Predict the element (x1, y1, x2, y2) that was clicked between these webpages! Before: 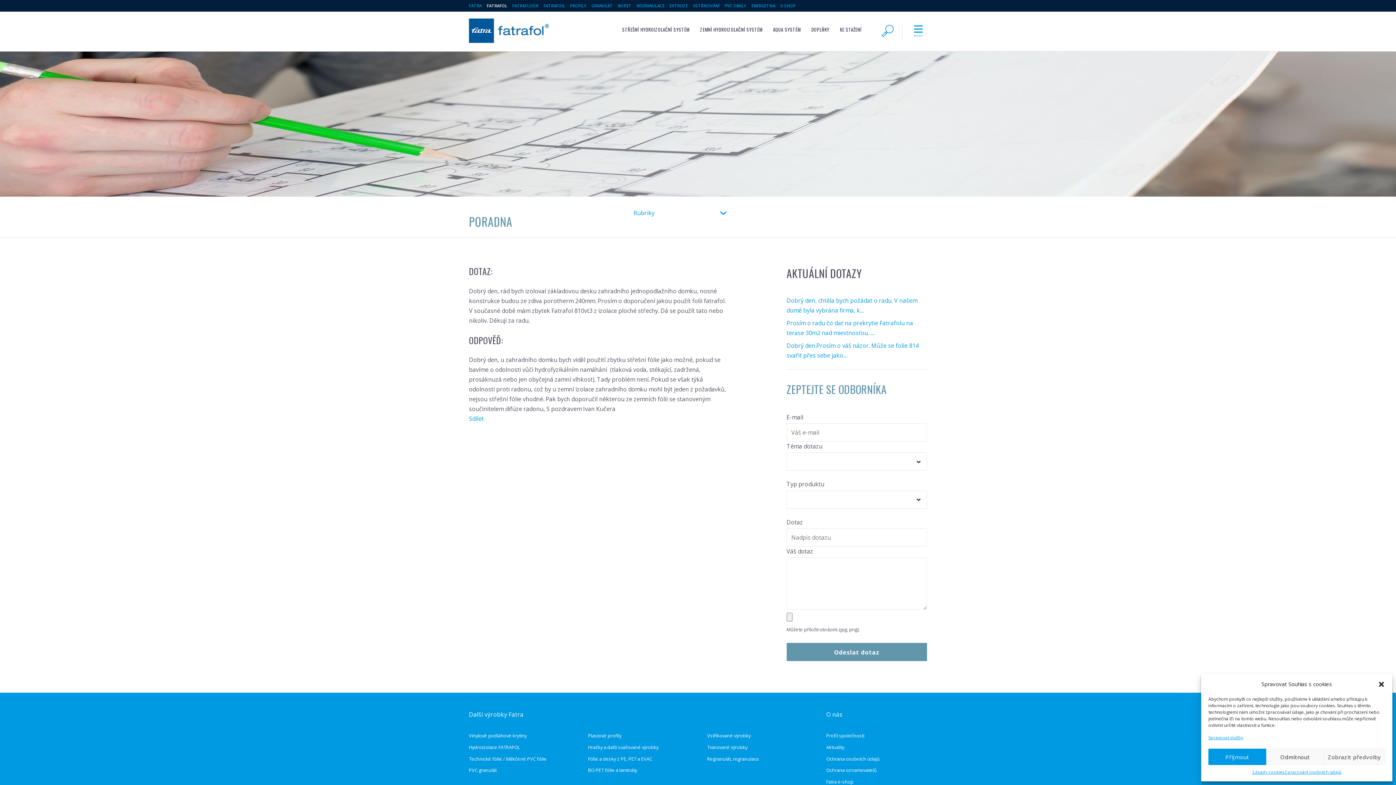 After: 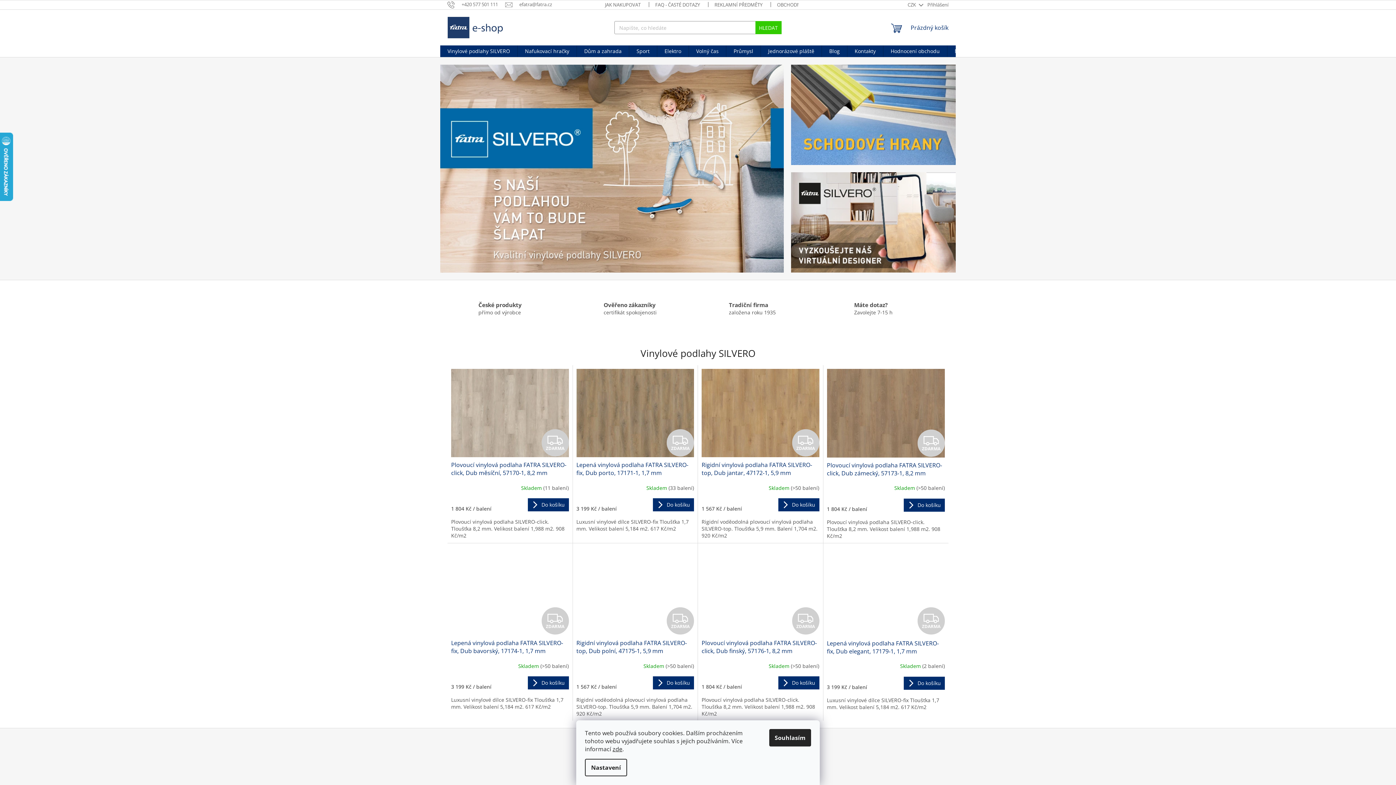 Action: label: E-SHOP bbox: (780, 3, 795, 8)